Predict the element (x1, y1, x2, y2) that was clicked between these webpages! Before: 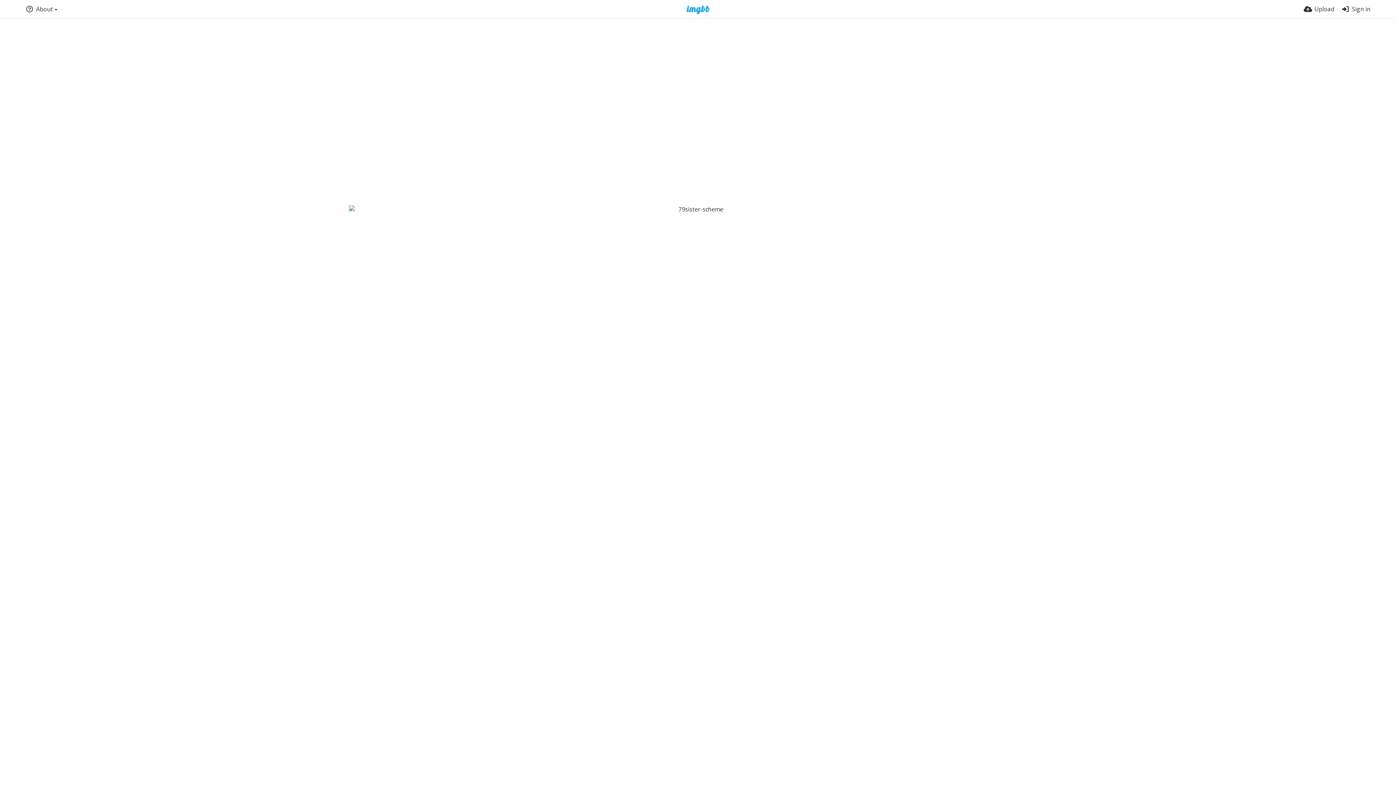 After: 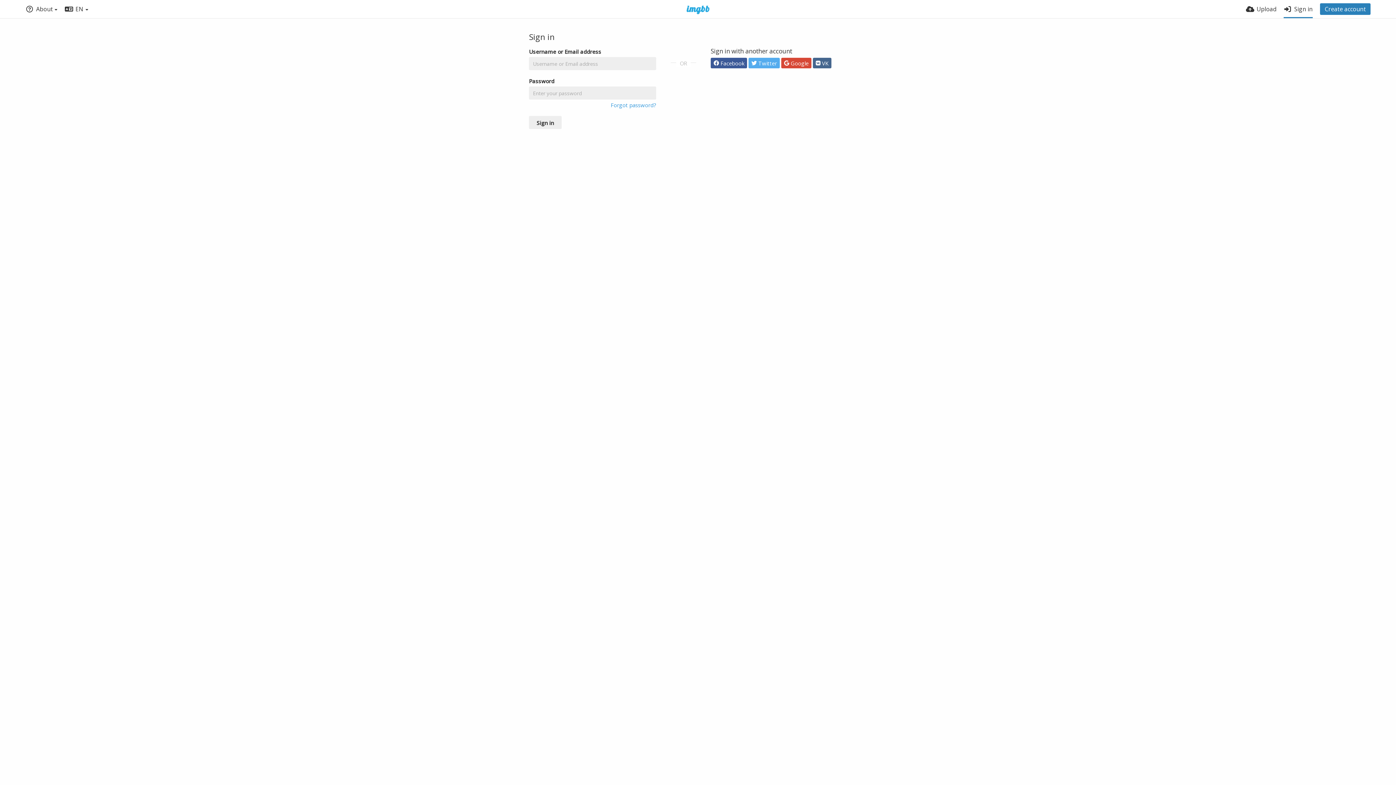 Action: label: Sign in bbox: (1341, 0, 1370, 18)